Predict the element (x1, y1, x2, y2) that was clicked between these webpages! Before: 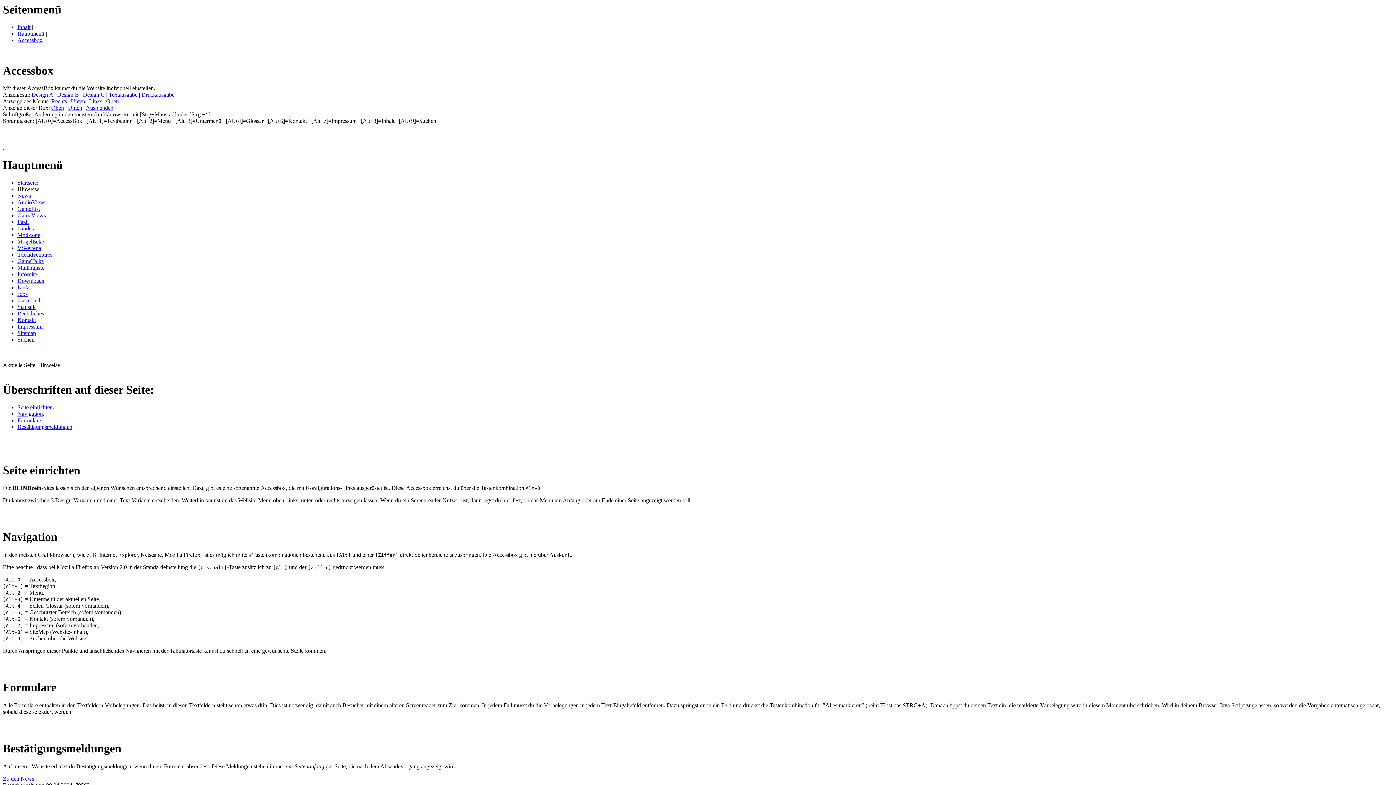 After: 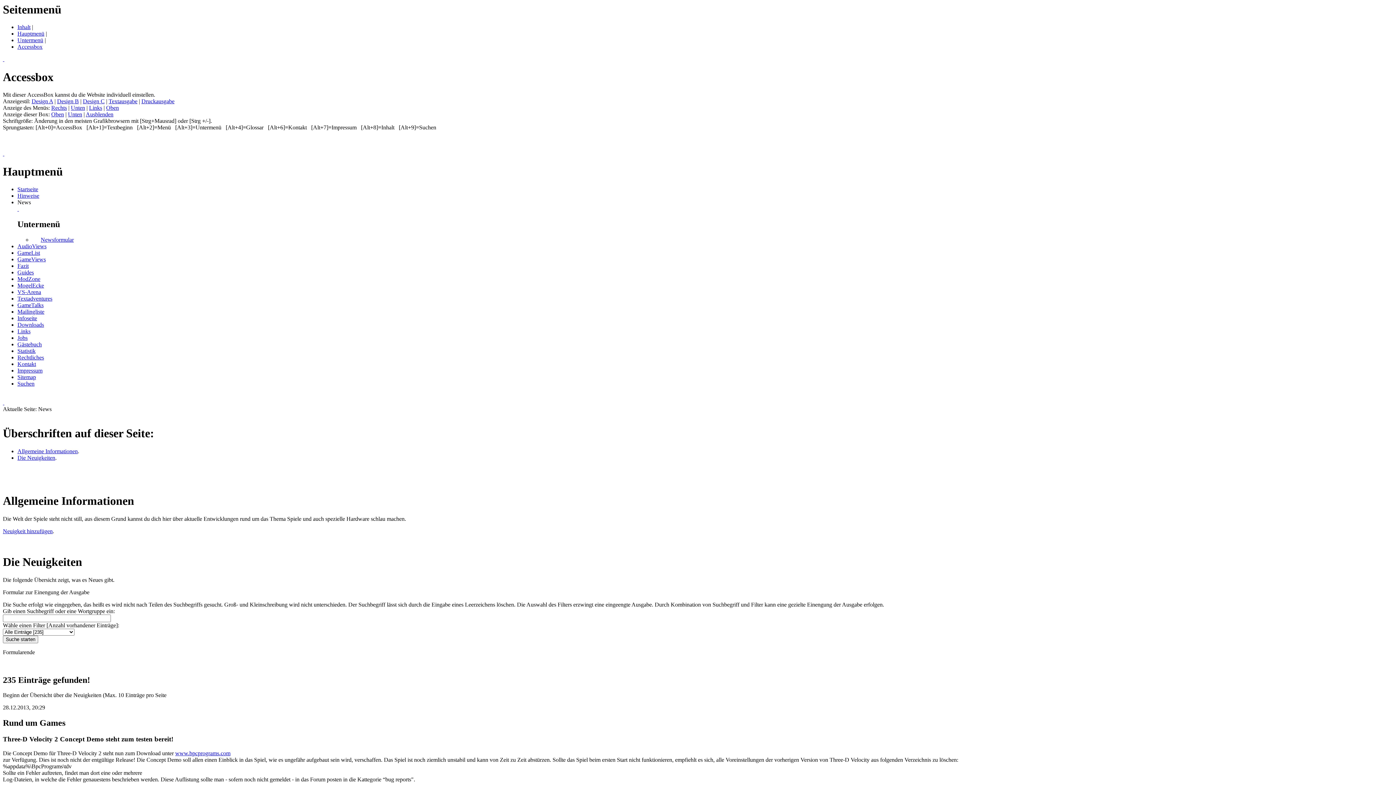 Action: label: News bbox: (17, 192, 30, 198)